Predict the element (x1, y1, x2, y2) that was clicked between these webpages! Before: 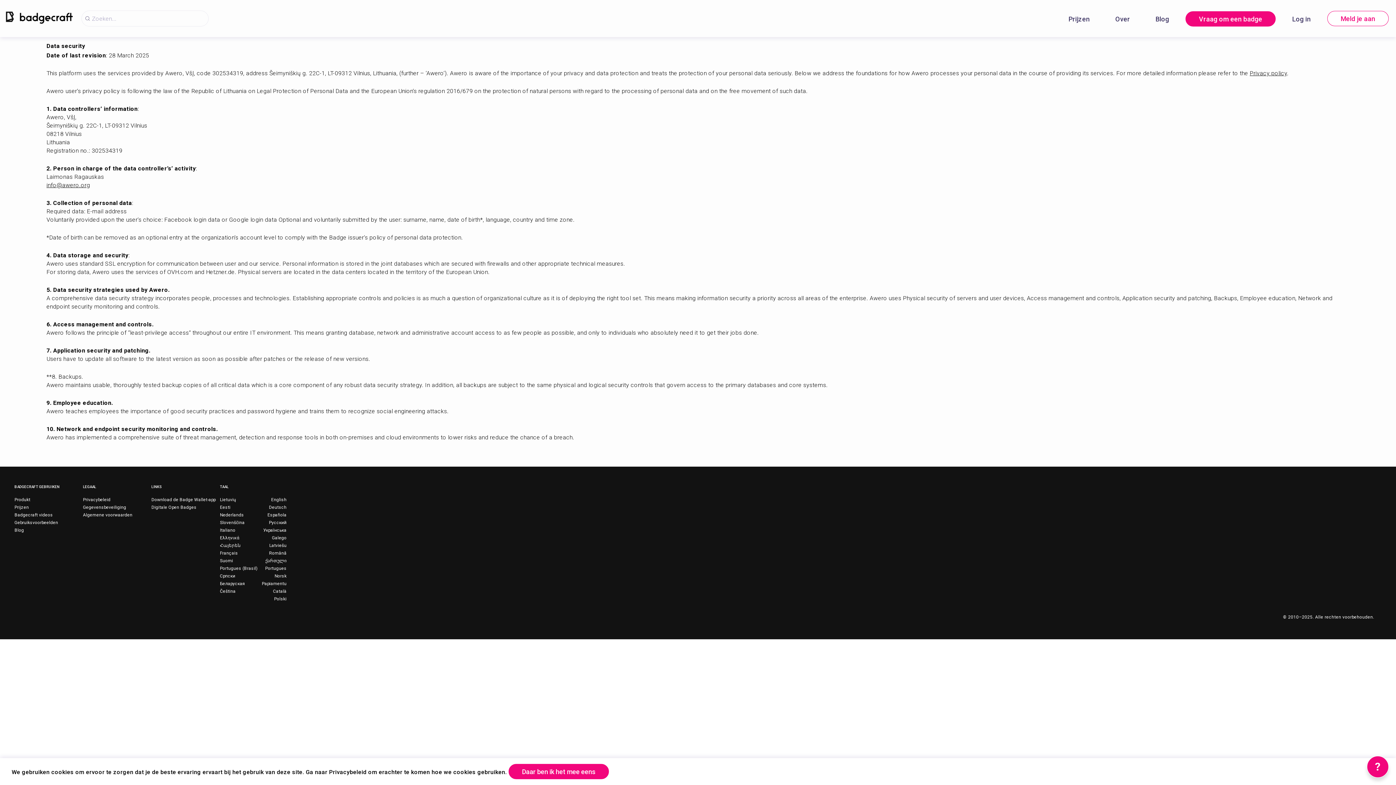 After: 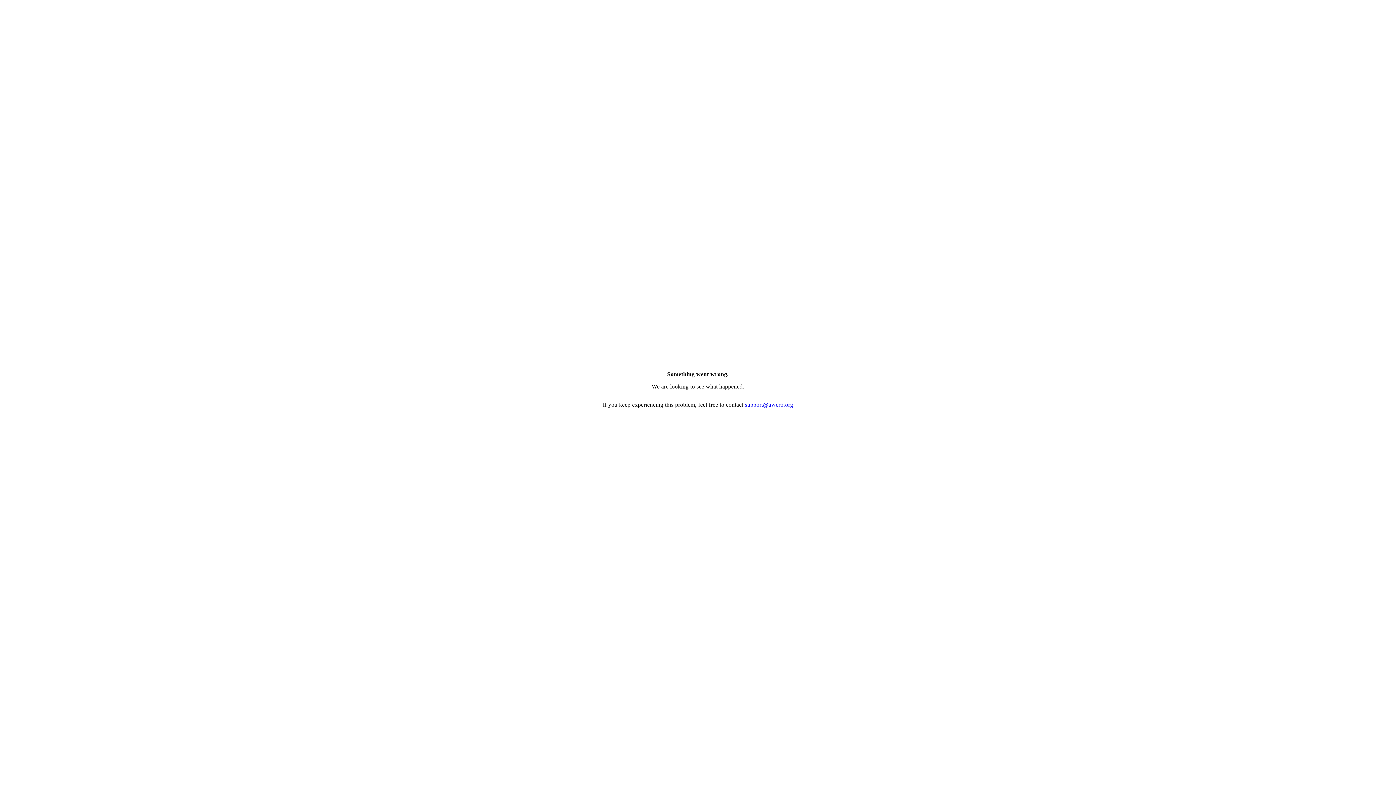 Action: label: Norsk bbox: (274, 573, 286, 578)